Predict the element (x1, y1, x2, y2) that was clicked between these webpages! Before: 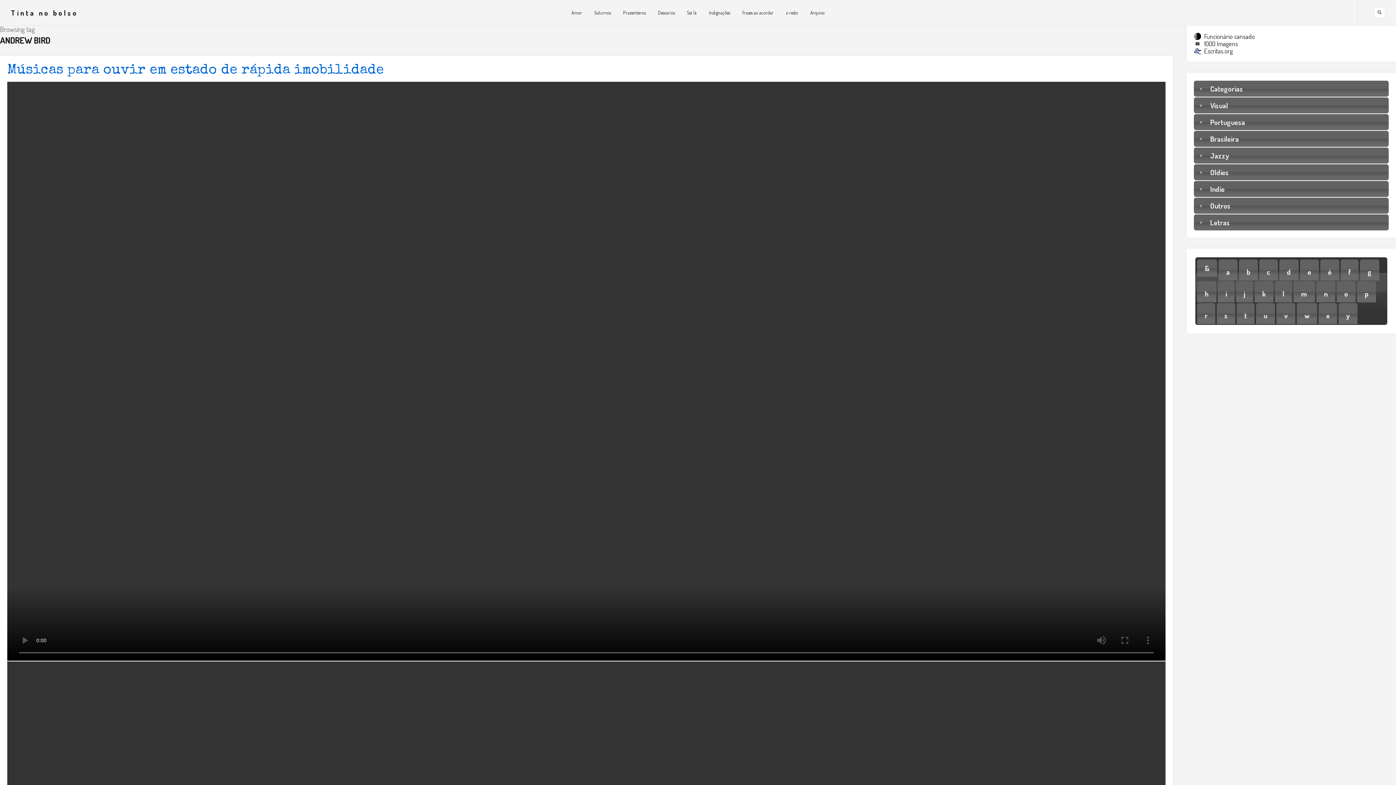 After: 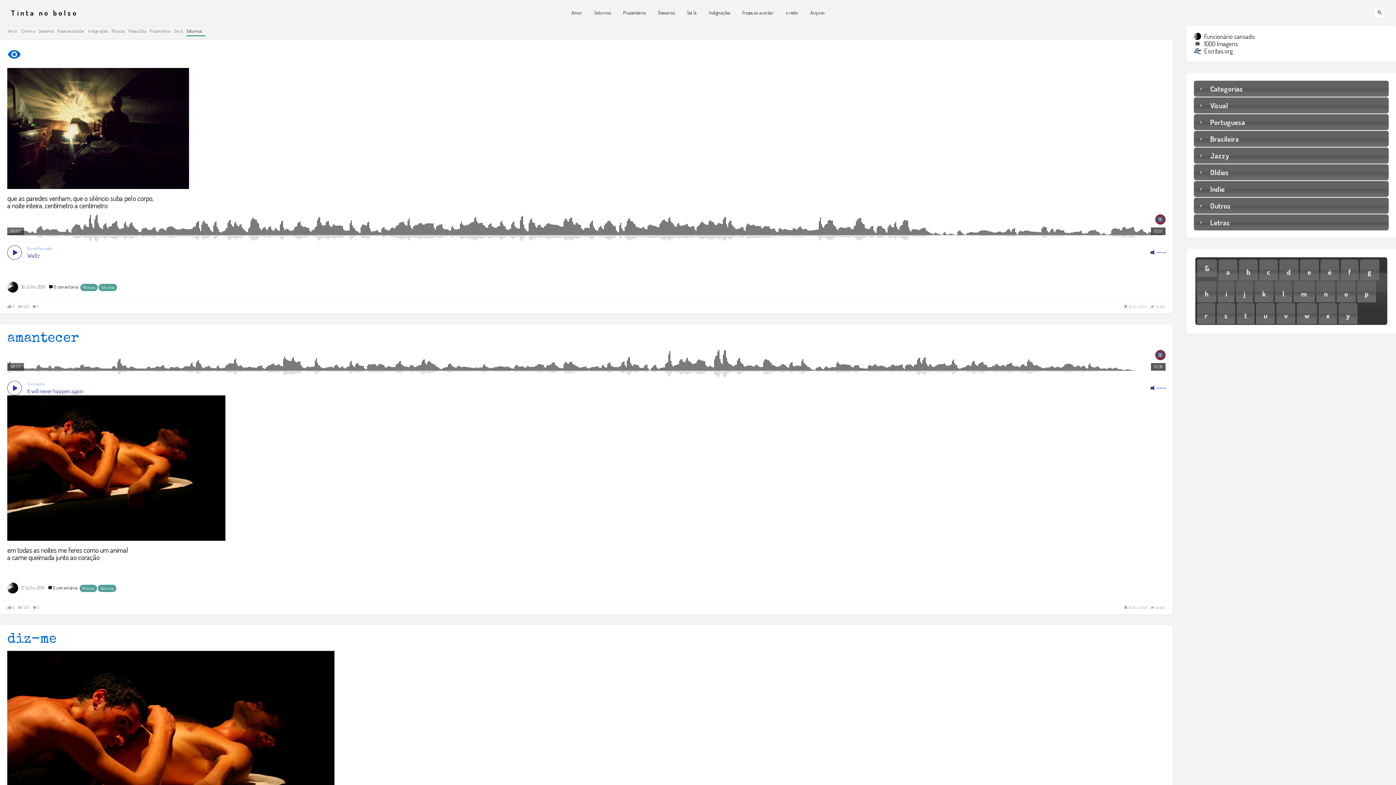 Action: bbox: (594, 0, 610, 25) label: Soturnos